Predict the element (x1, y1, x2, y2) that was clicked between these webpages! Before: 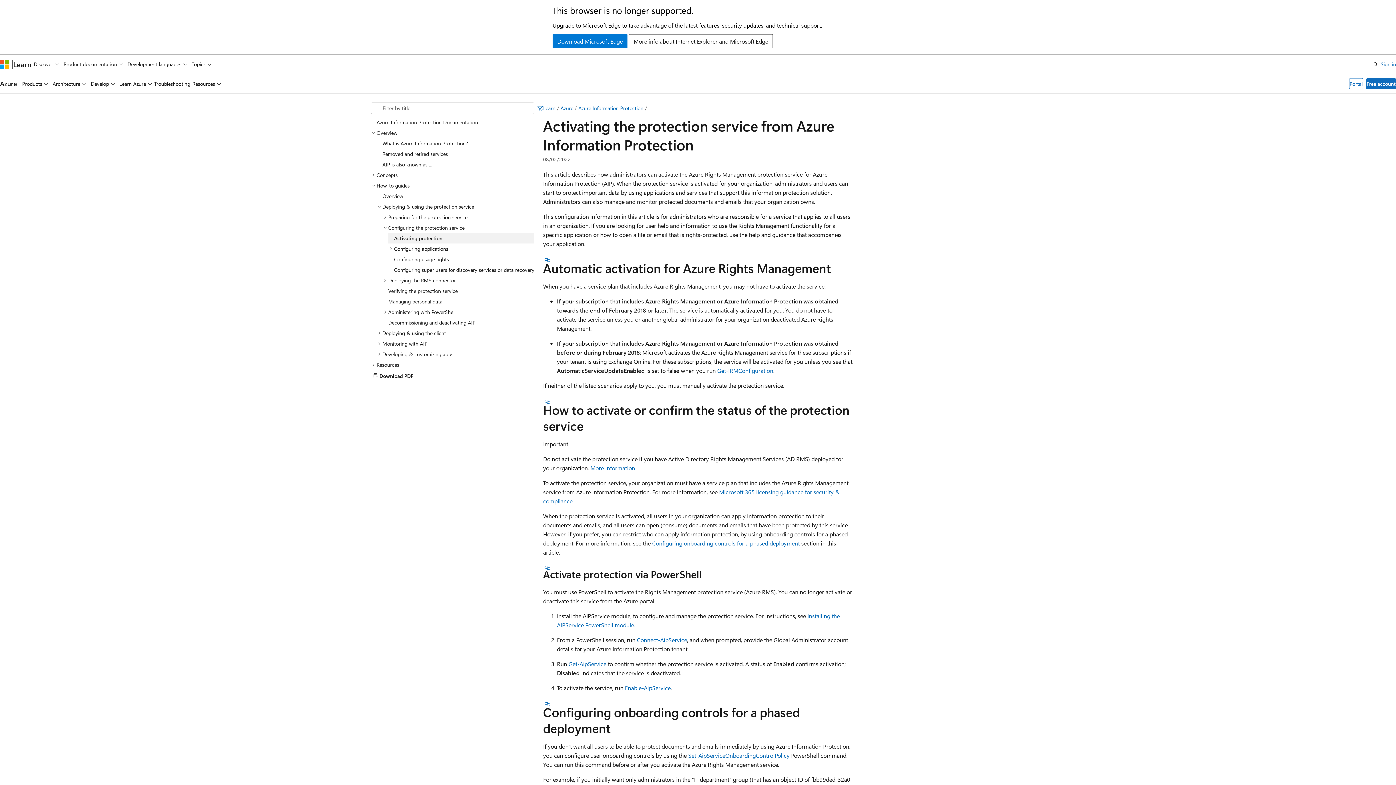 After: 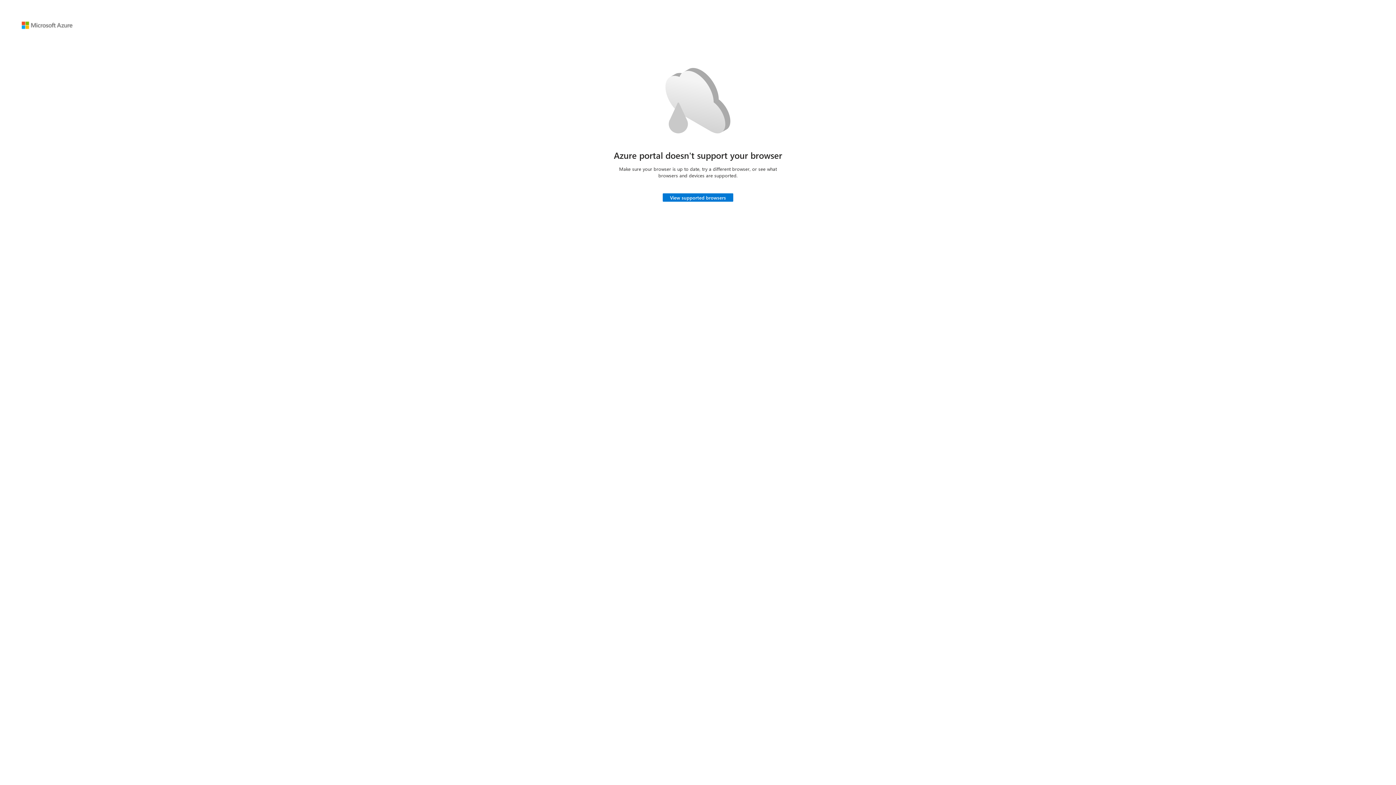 Action: bbox: (1349, 78, 1363, 89) label: Portal